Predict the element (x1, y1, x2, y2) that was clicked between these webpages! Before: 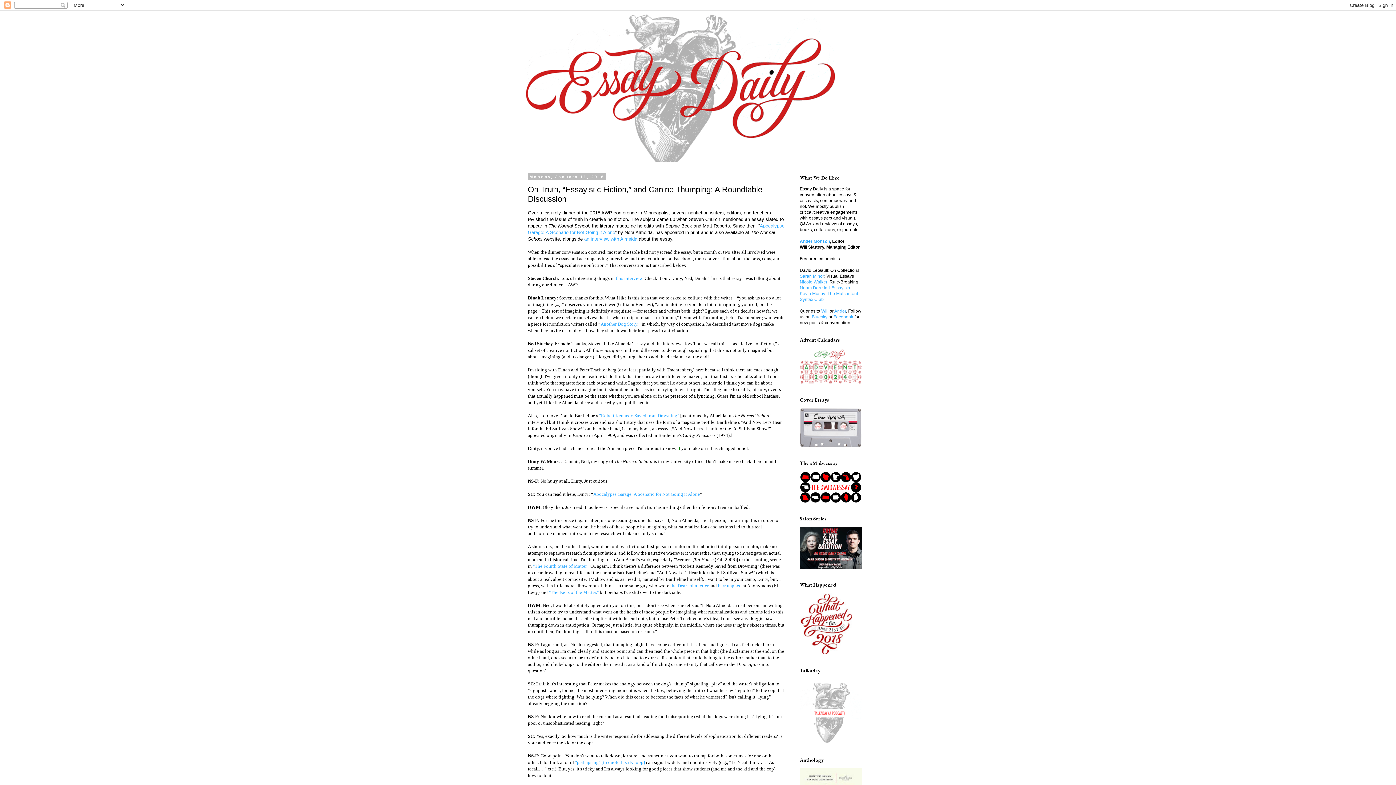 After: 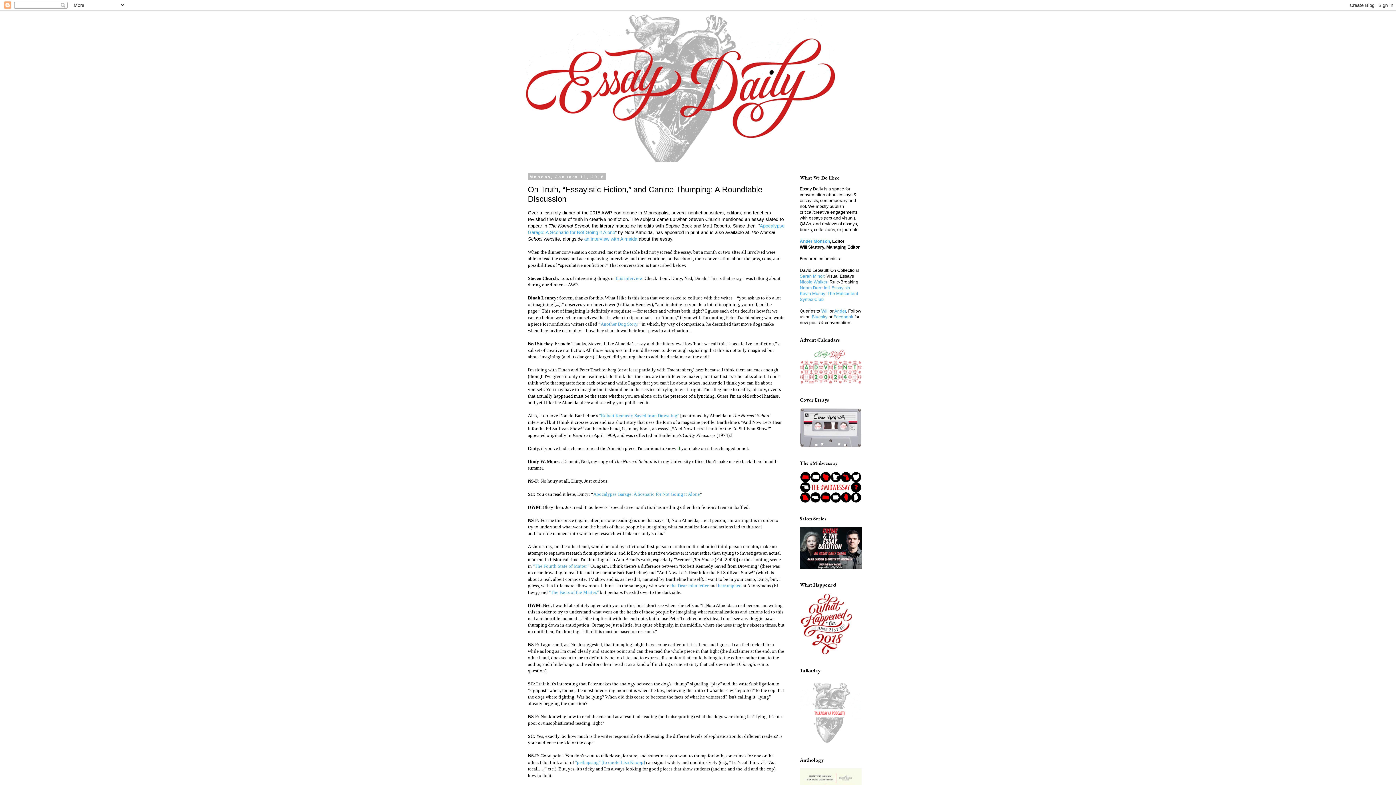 Action: label: Ander bbox: (834, 308, 846, 313)